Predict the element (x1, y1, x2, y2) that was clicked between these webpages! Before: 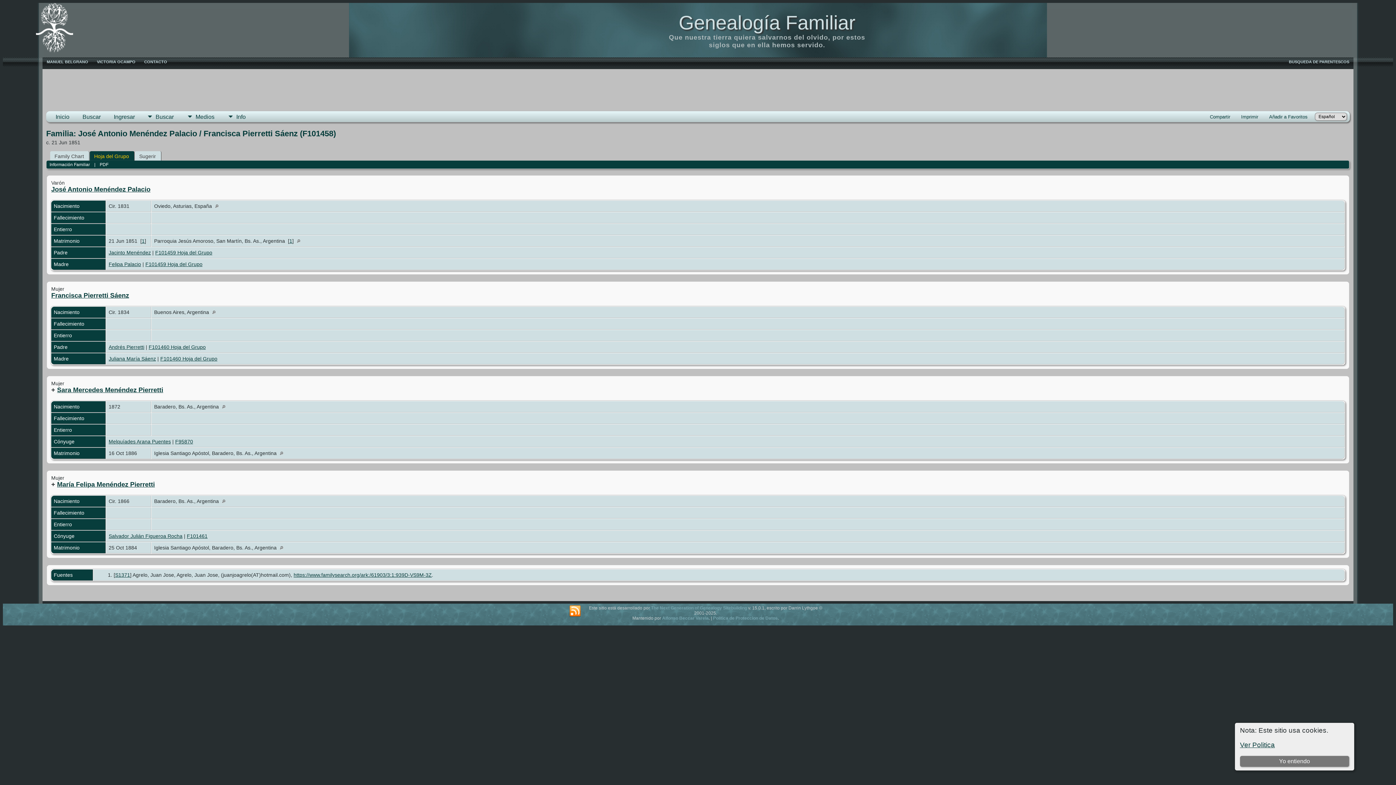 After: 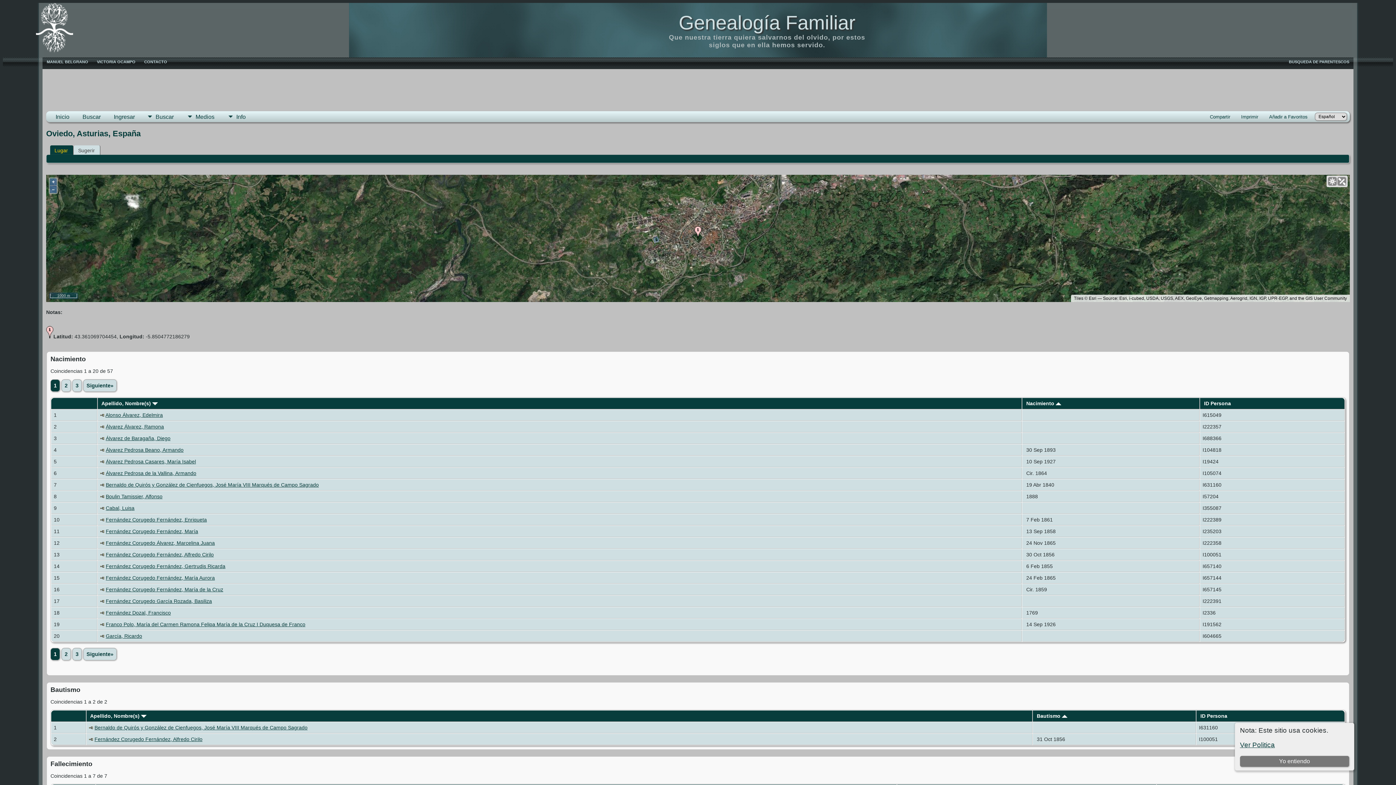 Action: bbox: (213, 203, 223, 209)